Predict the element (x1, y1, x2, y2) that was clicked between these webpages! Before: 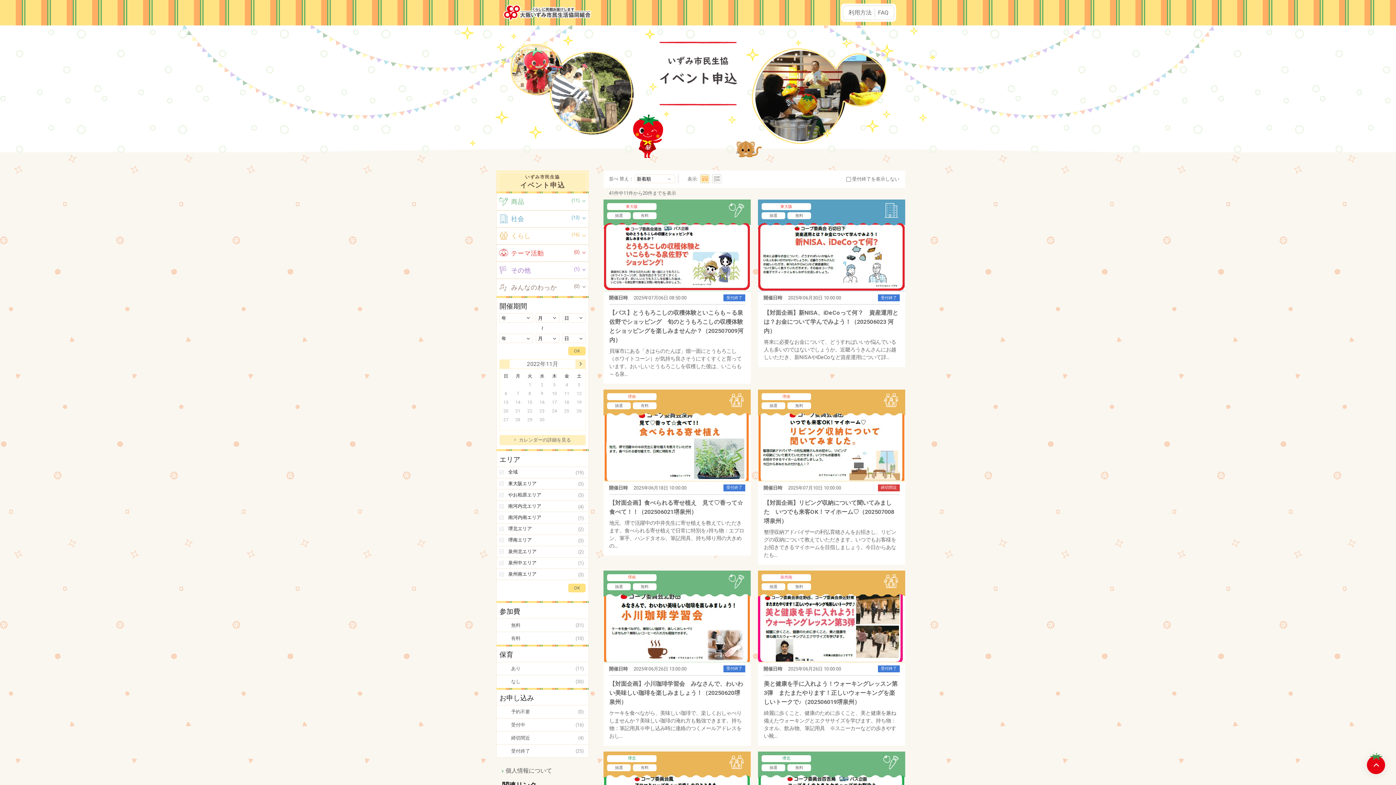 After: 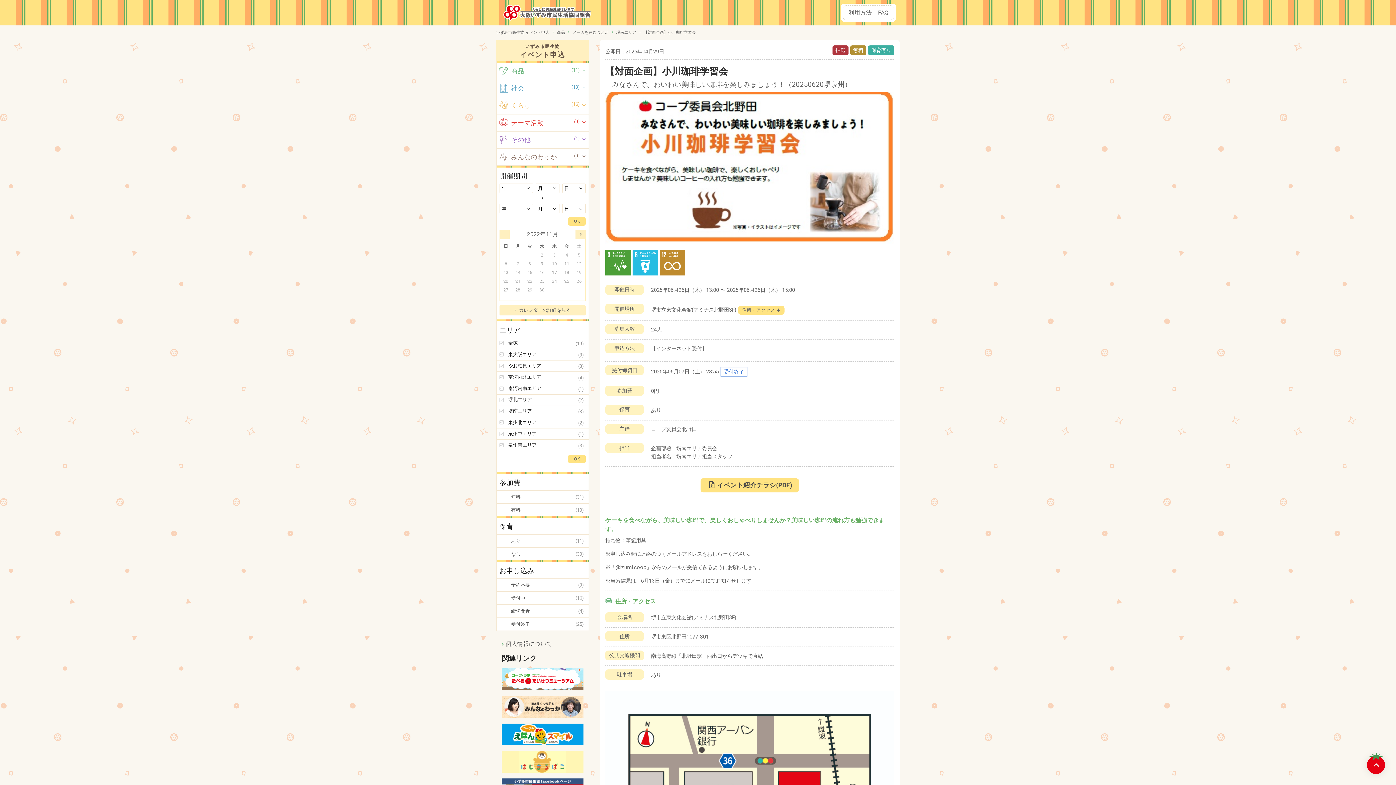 Action: bbox: (603, 570, 750, 746) label: 堺南
抽選
無料
開催日時
2025年06月26日 13:00:00
受付終了
【対面企画】小川珈琲学習会　みなさんで、わいわい美味しい珈琲を楽しみましょう！（20250620堺泉州）

ケーキを食べながら、美味しい珈琲で、楽しくおしゃべりしませんか？美味しい珈琲の淹れ方も勉強できます。持ち物：筆記用具※申し込み時に連絡のつくメールアドレスをおし…